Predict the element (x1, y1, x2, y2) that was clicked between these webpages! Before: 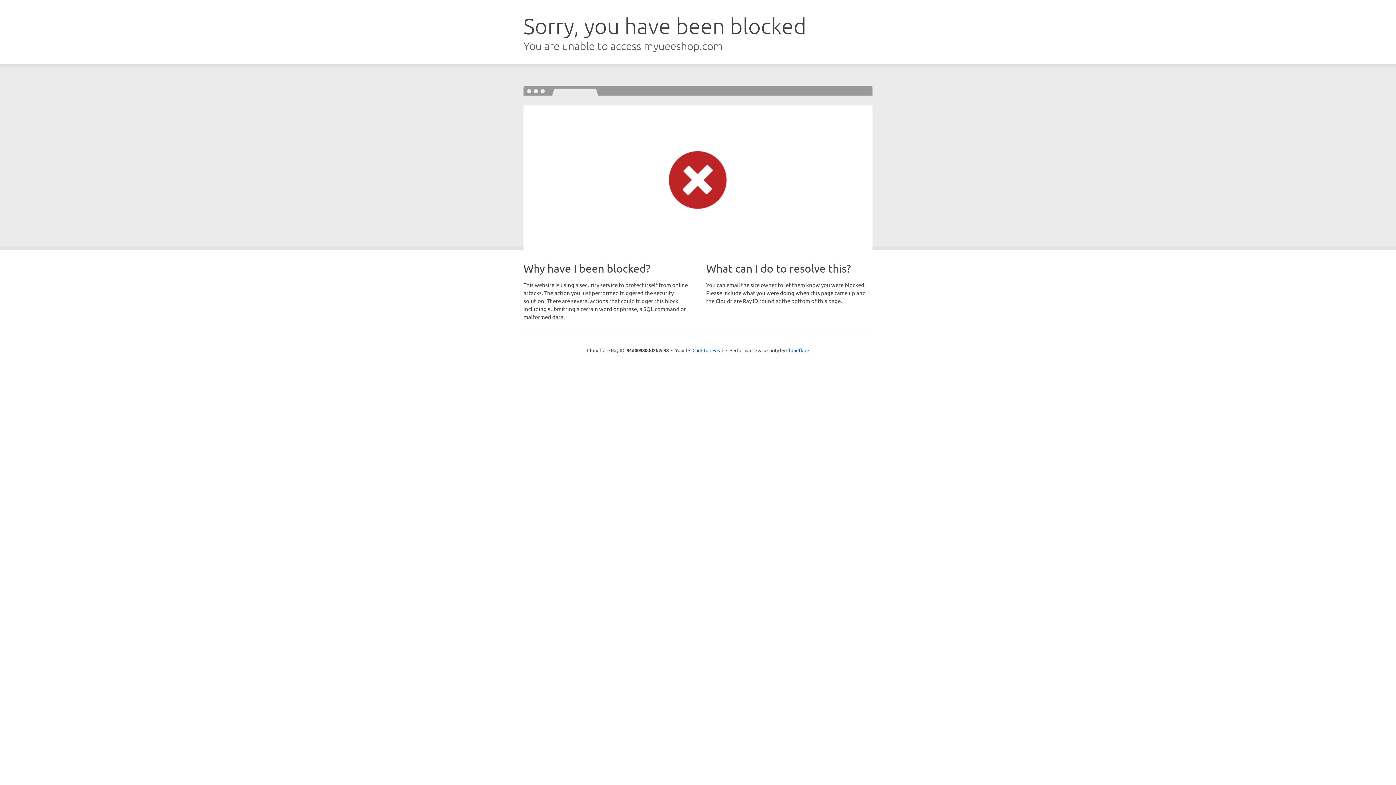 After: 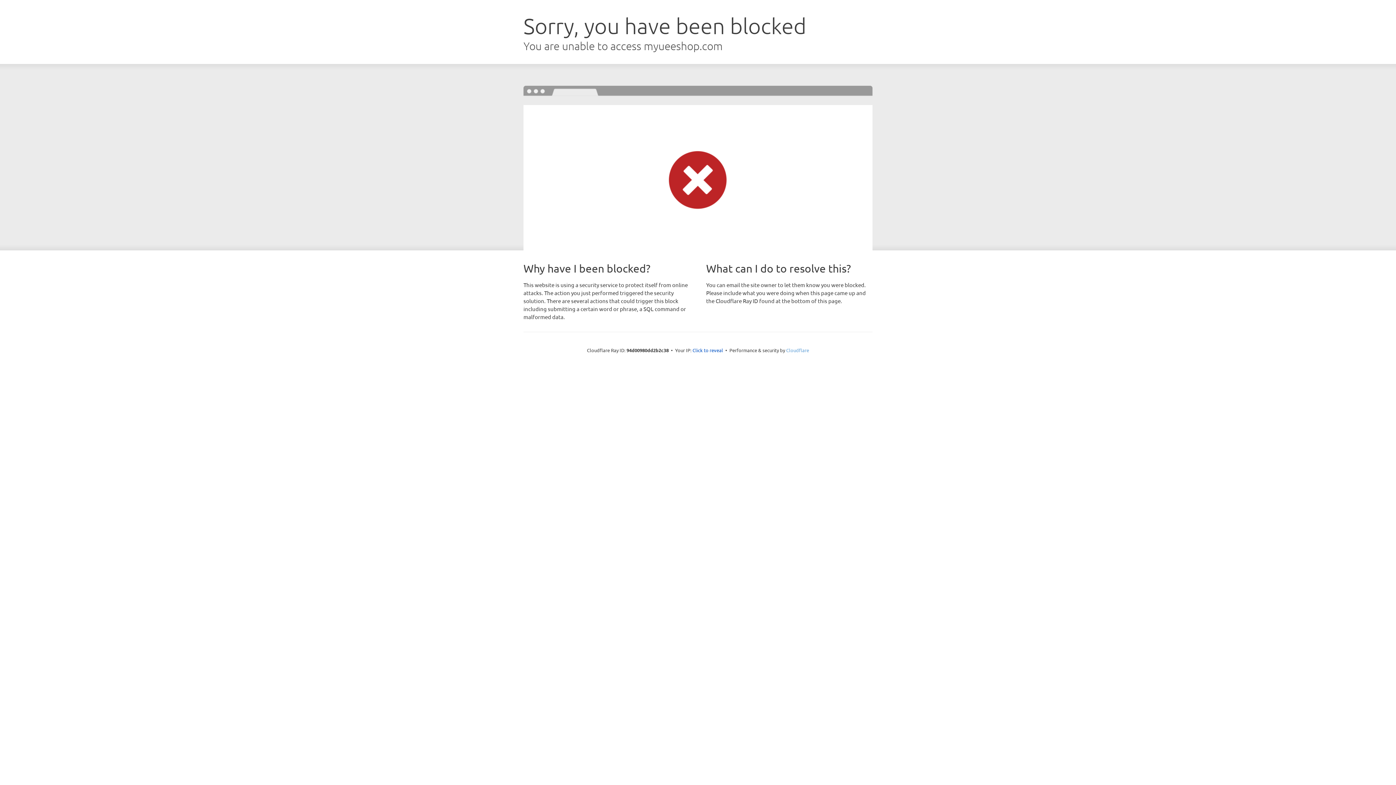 Action: label: Cloudflare bbox: (786, 347, 809, 353)